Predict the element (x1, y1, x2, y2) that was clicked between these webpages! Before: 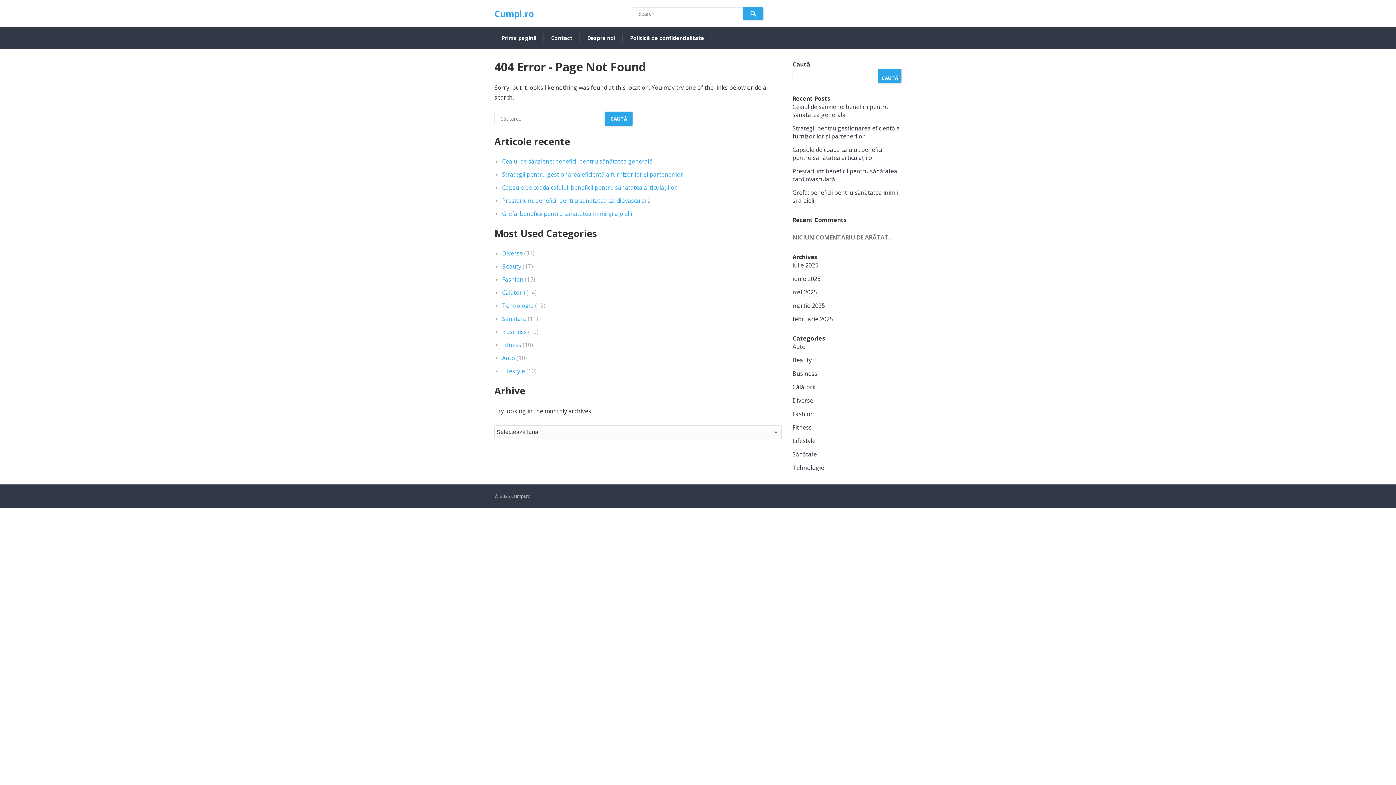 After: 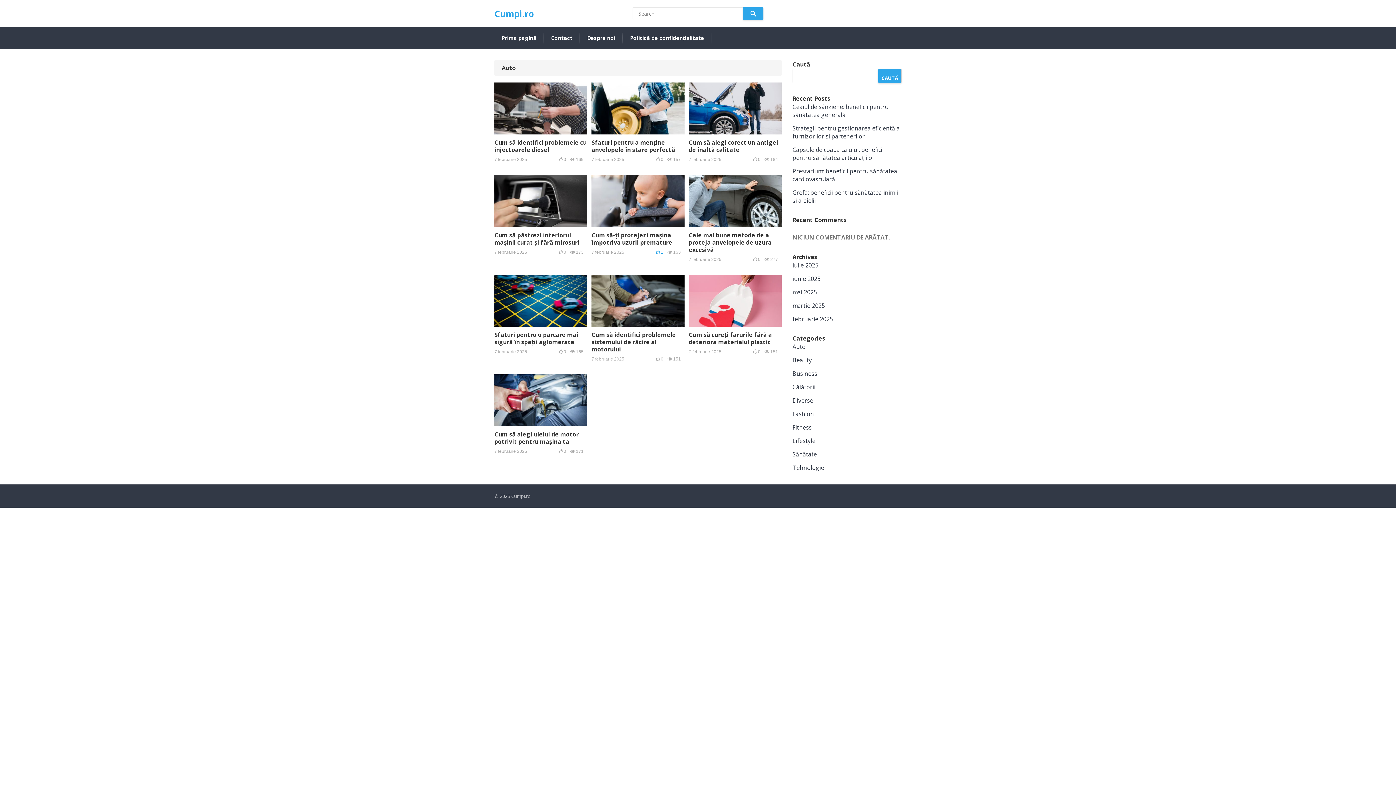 Action: label: Auto bbox: (792, 342, 805, 350)